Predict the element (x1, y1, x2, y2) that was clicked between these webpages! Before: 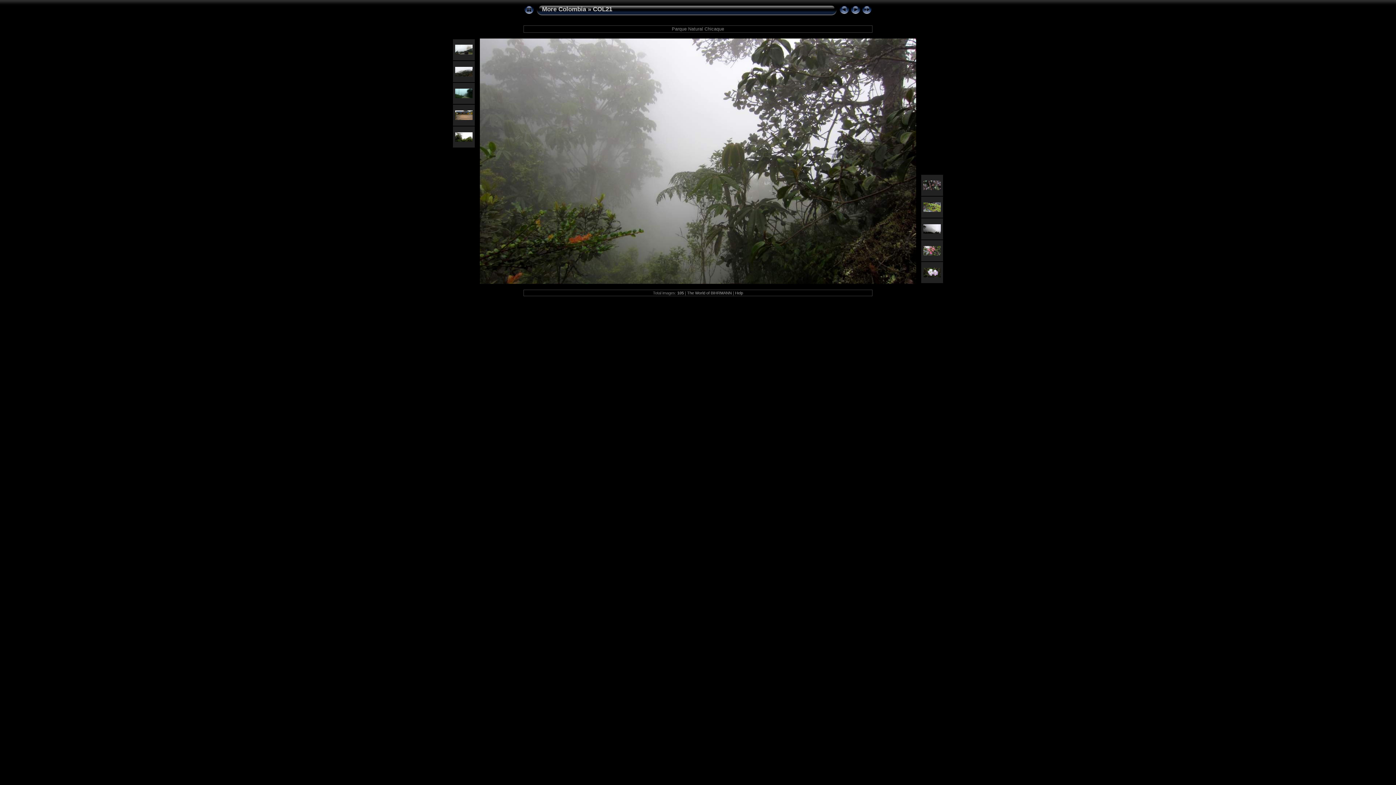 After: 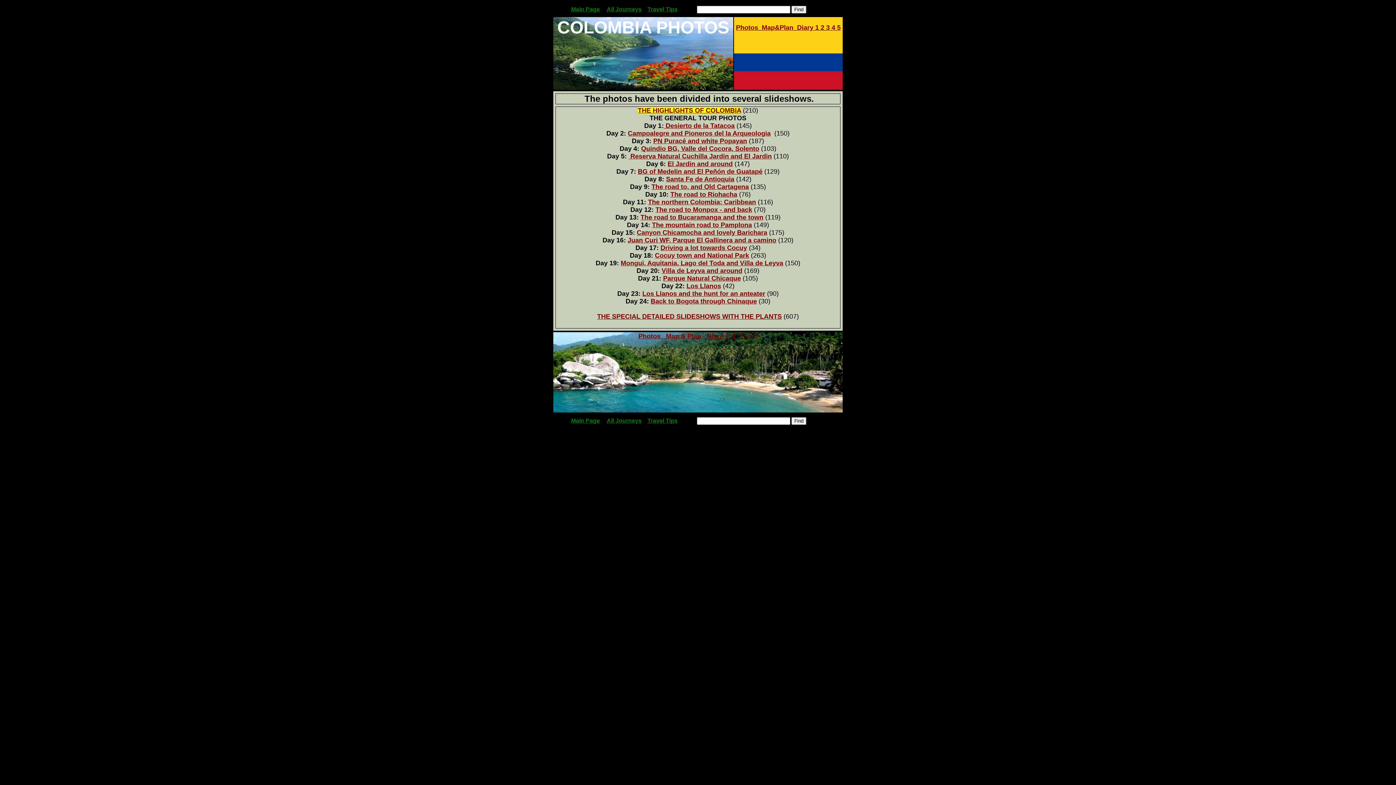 Action: bbox: (542, 5, 586, 12) label: More Colombia